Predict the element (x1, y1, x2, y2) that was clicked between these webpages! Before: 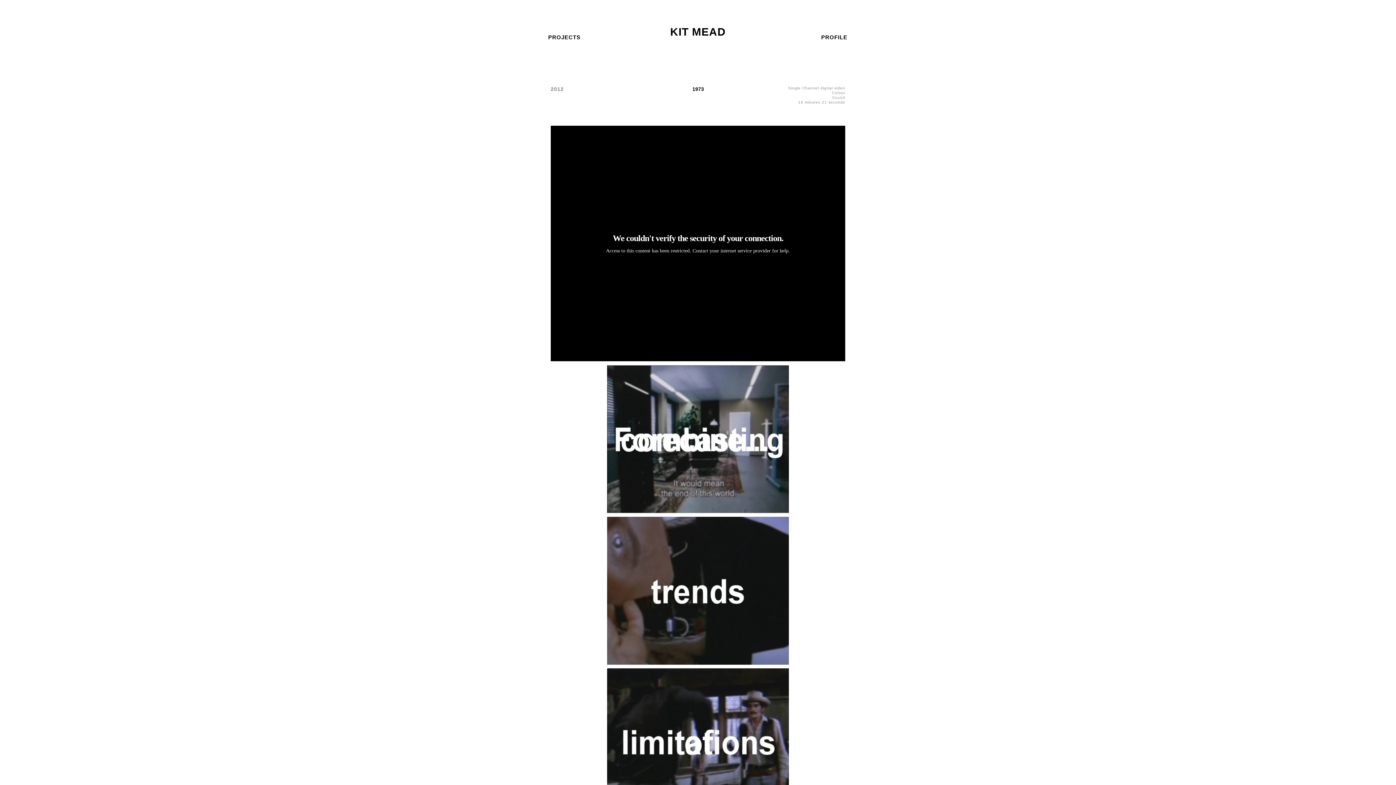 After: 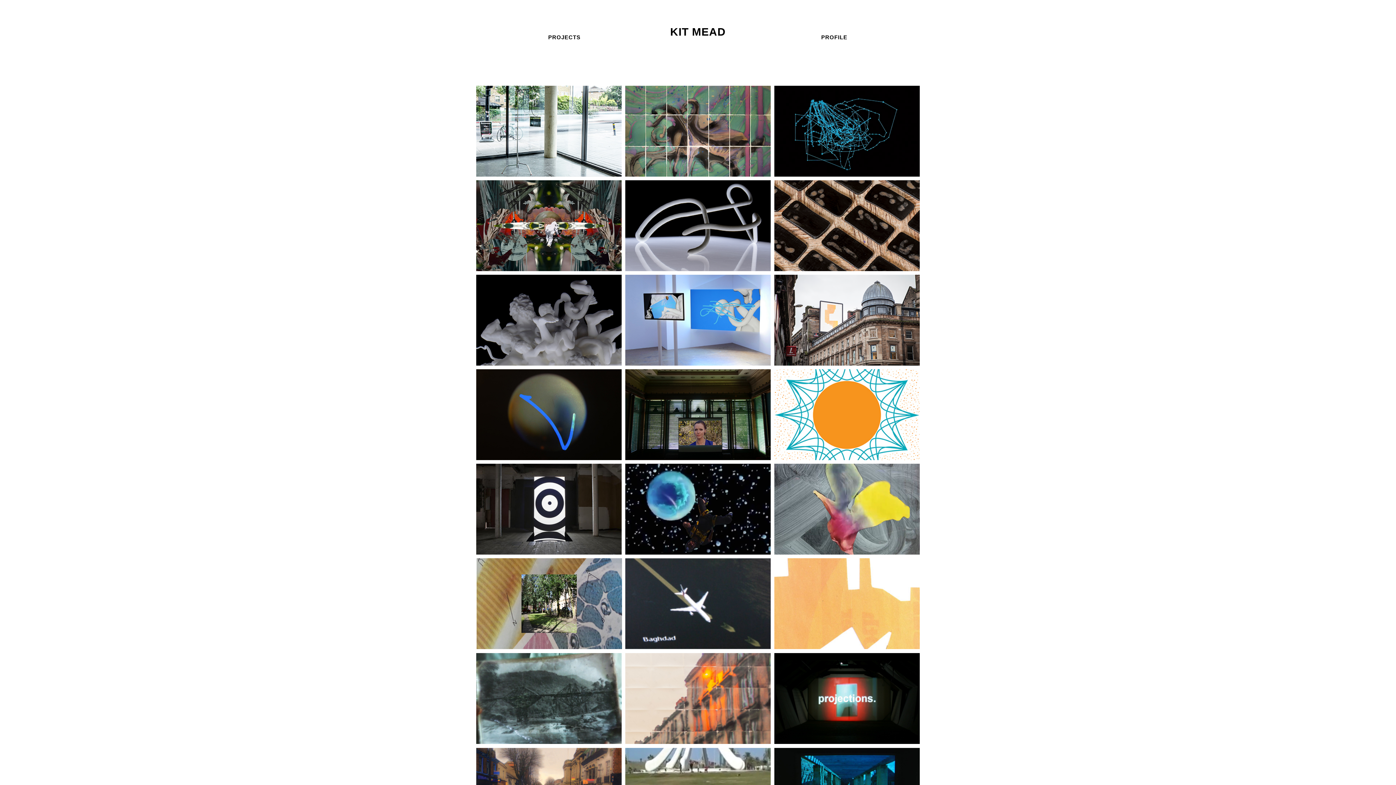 Action: bbox: (548, 29, 580, 41) label: PROJECTS